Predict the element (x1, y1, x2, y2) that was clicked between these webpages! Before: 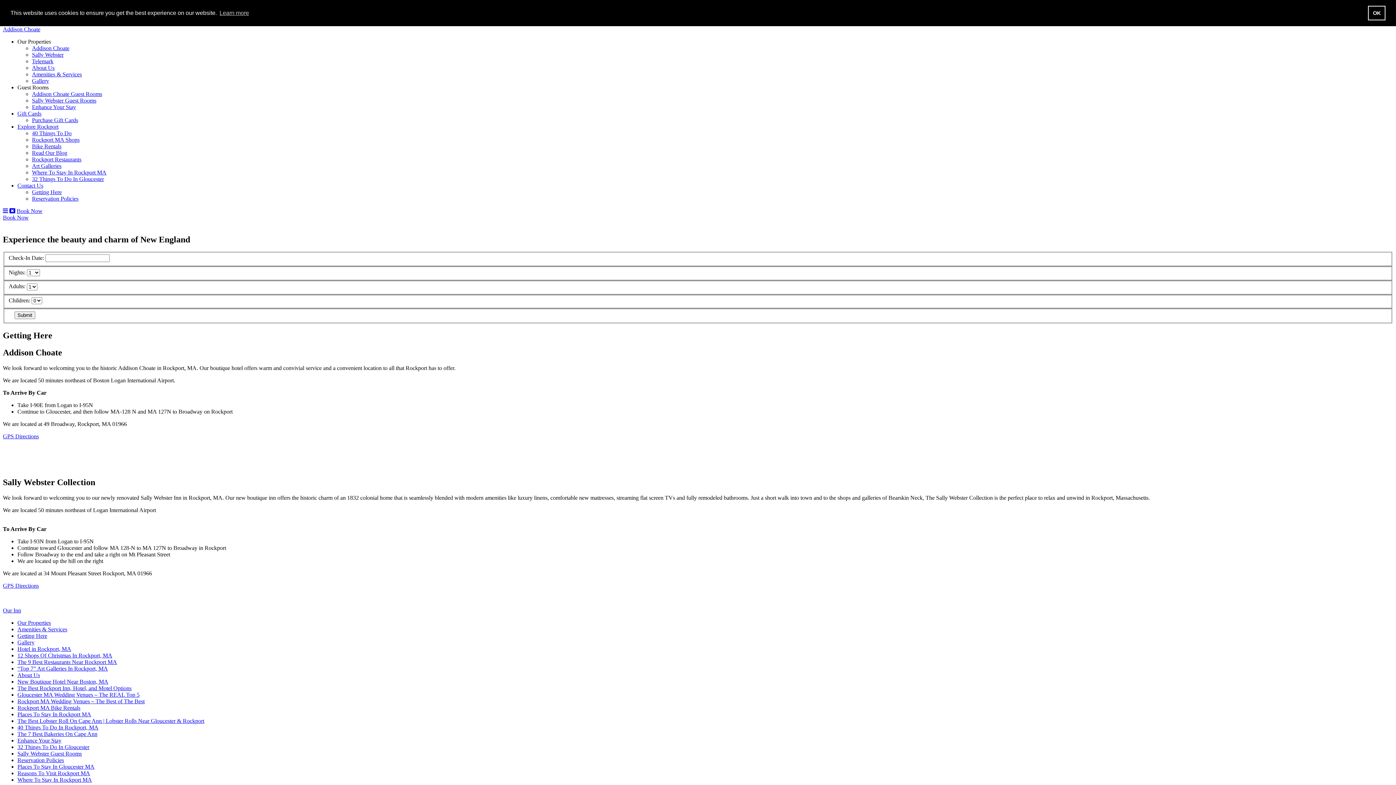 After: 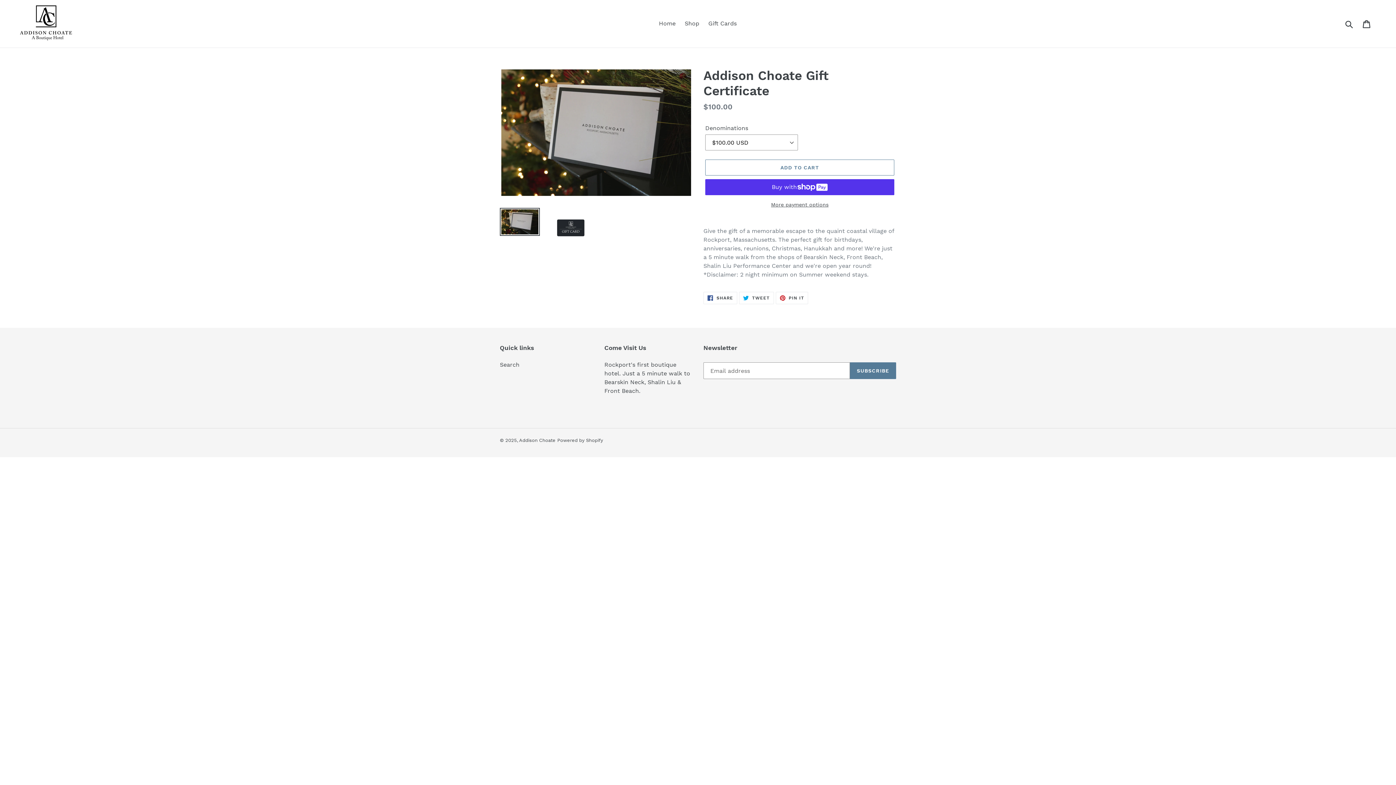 Action: label: Purchase Gift Cards bbox: (32, 117, 78, 123)